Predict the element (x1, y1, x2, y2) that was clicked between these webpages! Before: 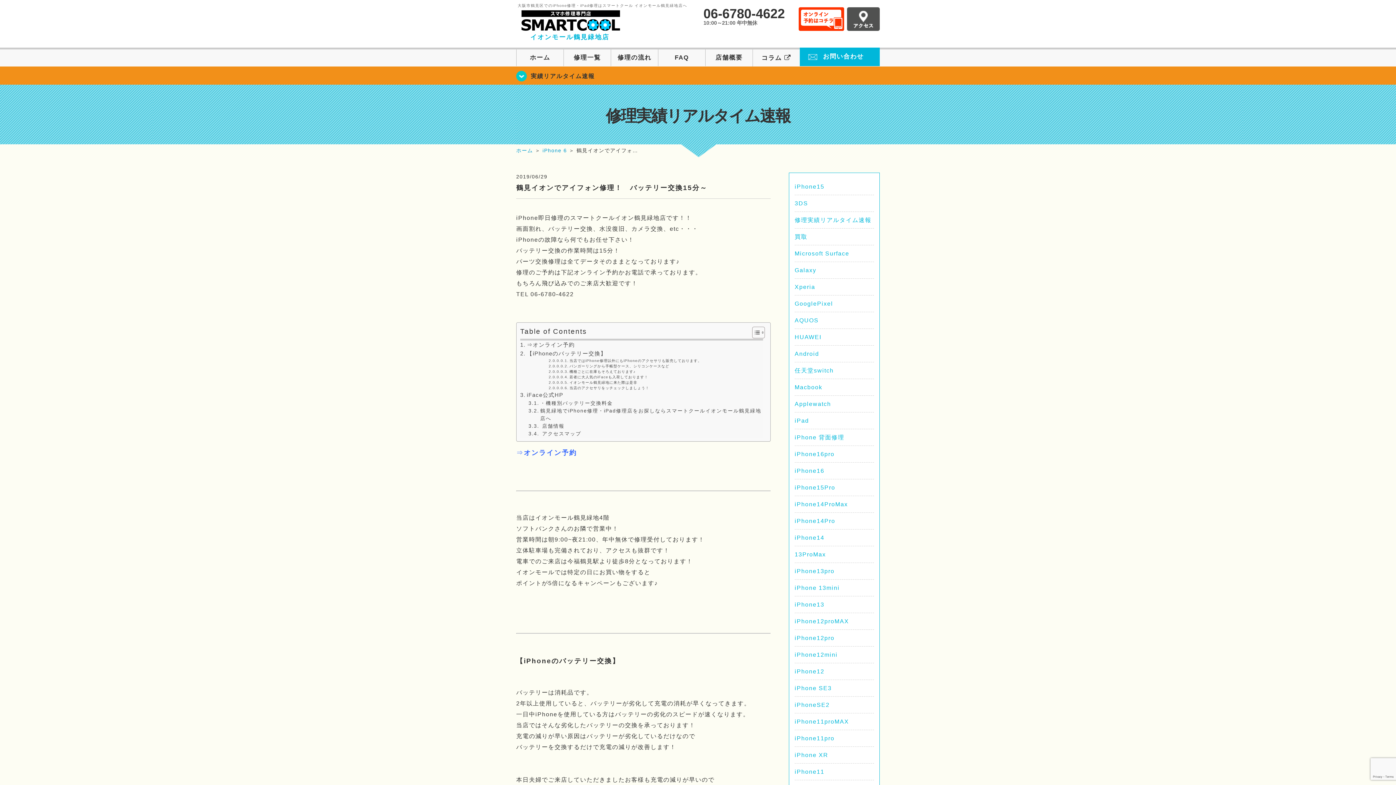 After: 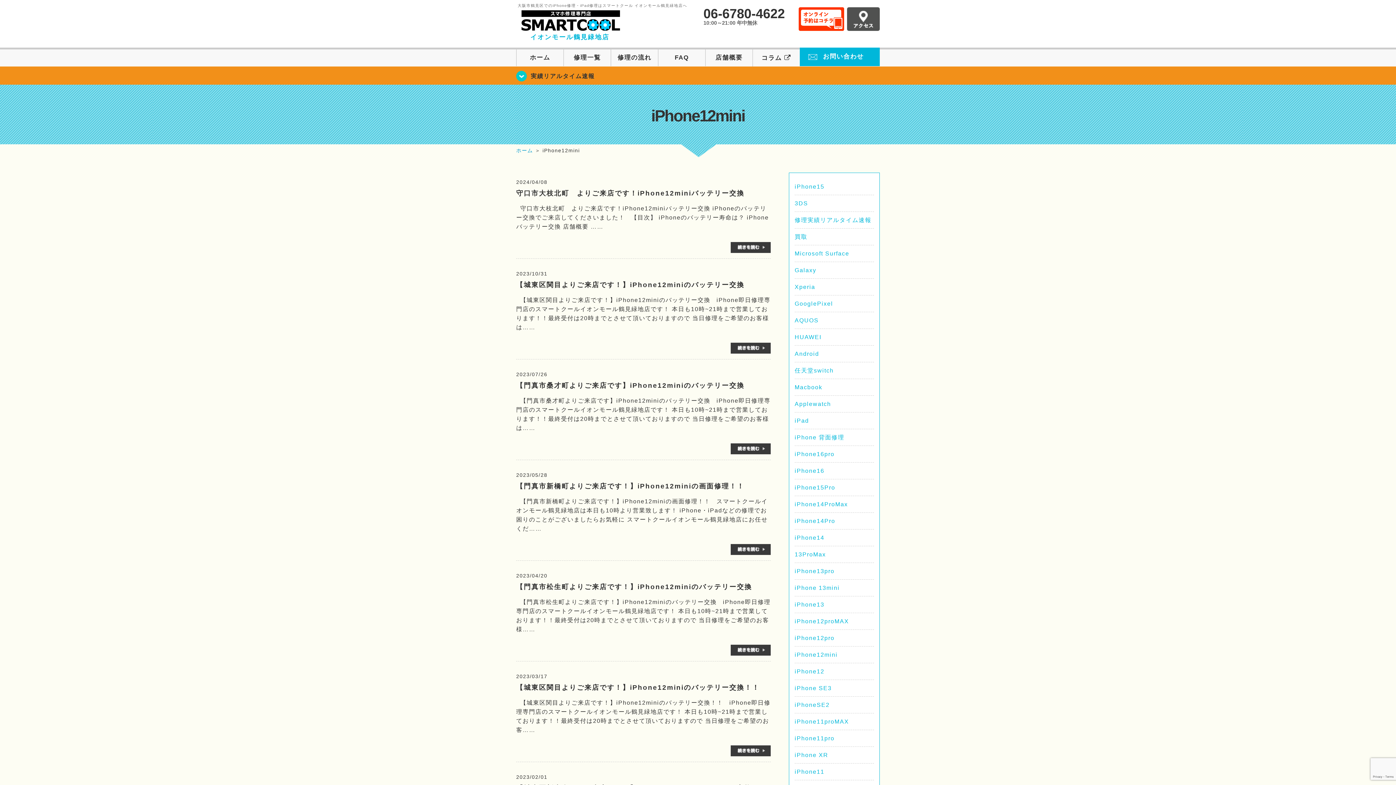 Action: bbox: (794, 652, 837, 658) label: iPhone12mini